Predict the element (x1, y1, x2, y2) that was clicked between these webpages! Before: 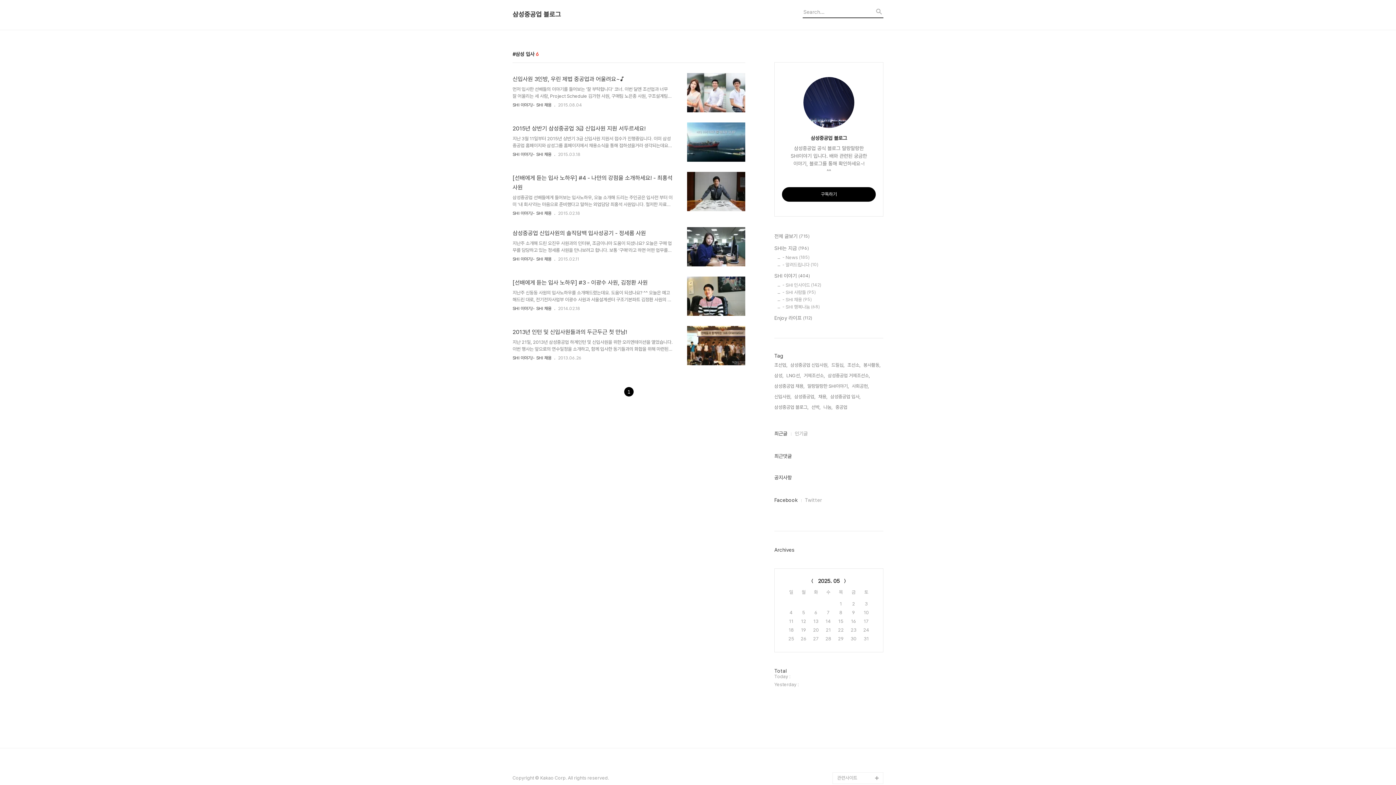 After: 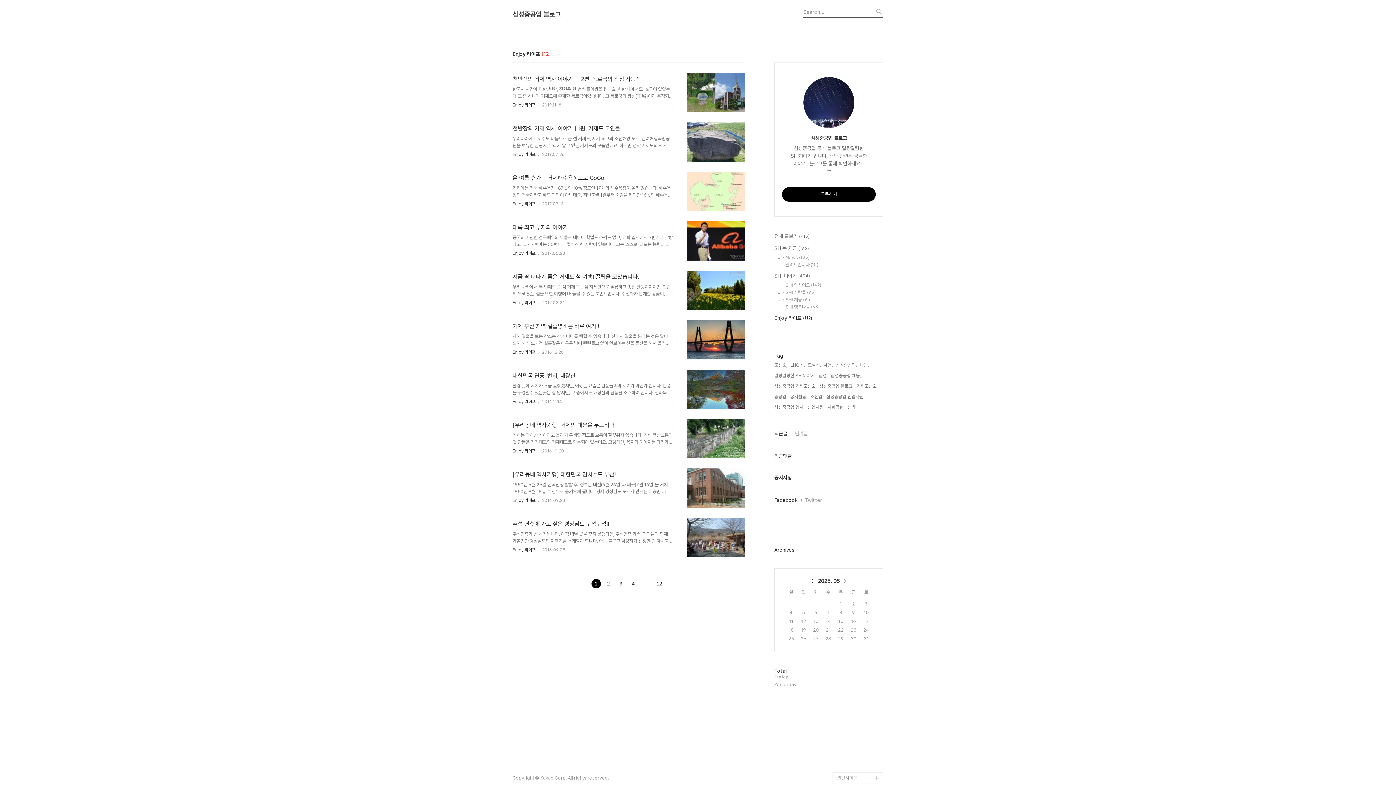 Action: bbox: (774, 314, 883, 322) label: Enjoy 라이프 (112)